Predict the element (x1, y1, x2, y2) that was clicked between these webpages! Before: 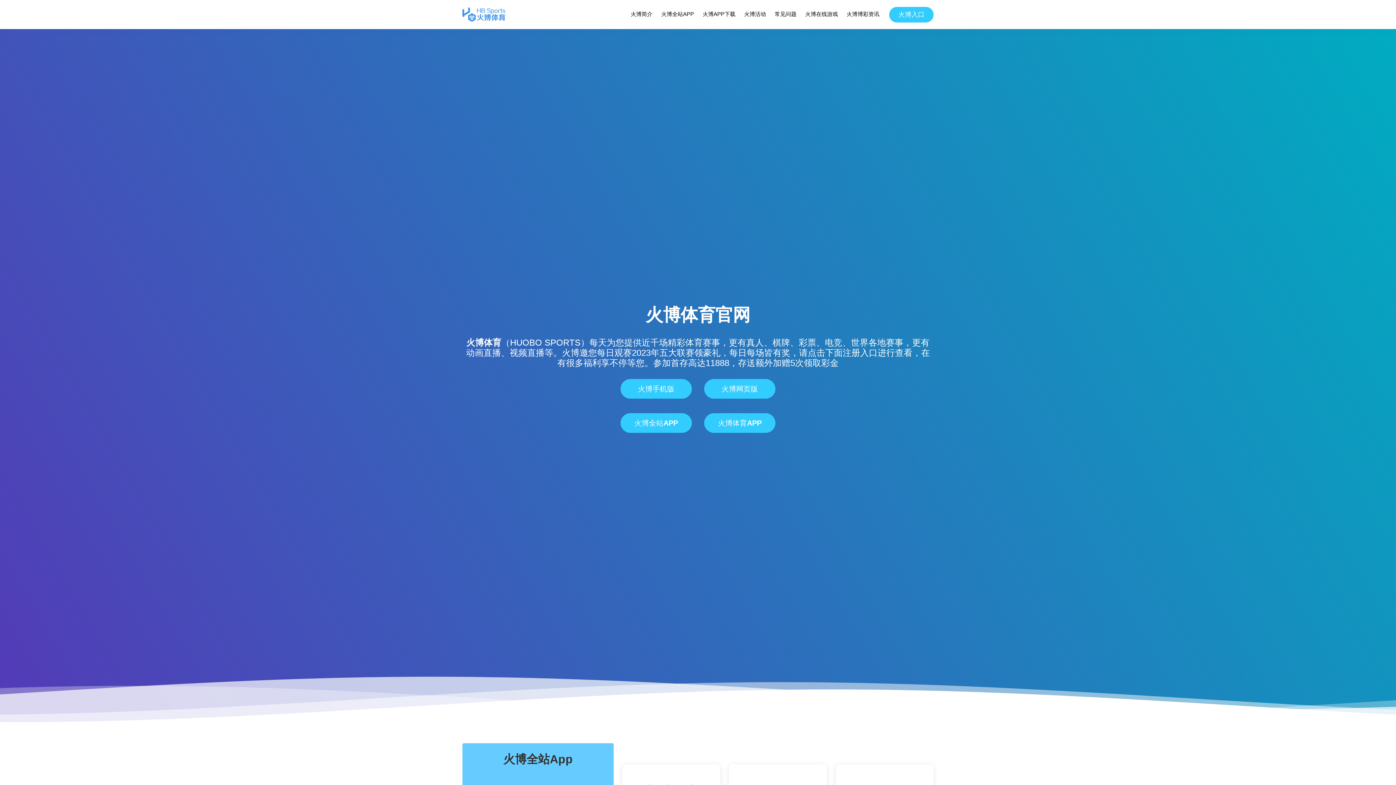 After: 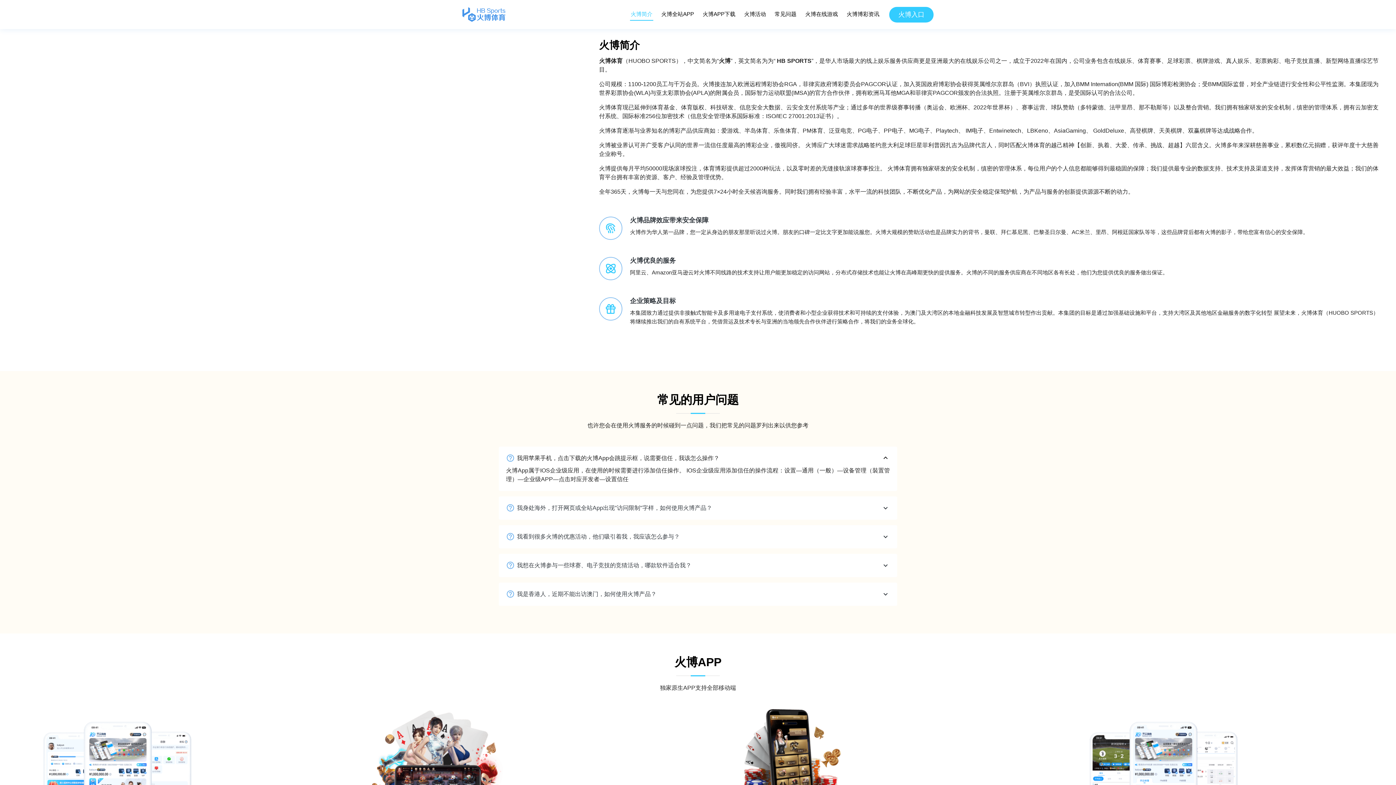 Action: bbox: (630, 8, 653, 20) label: 火博简介